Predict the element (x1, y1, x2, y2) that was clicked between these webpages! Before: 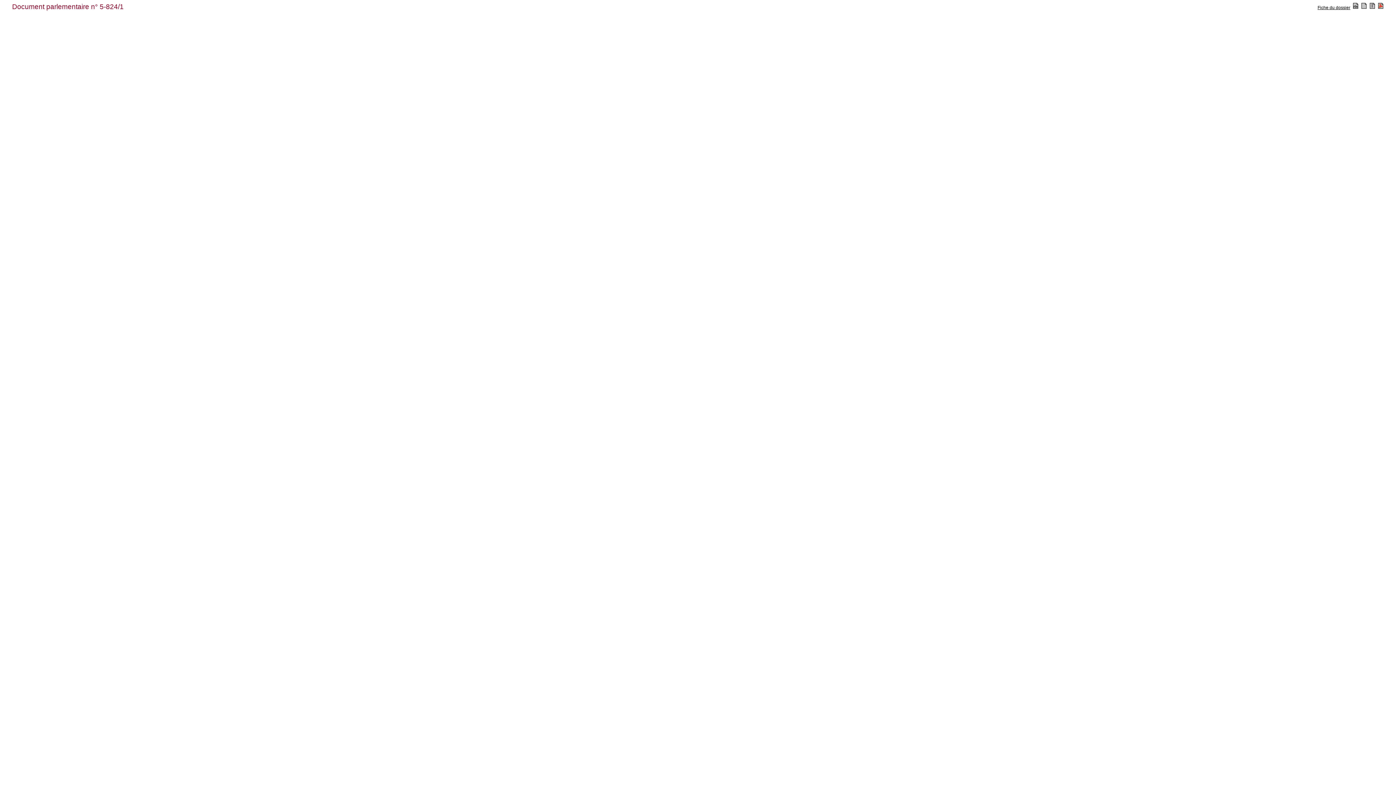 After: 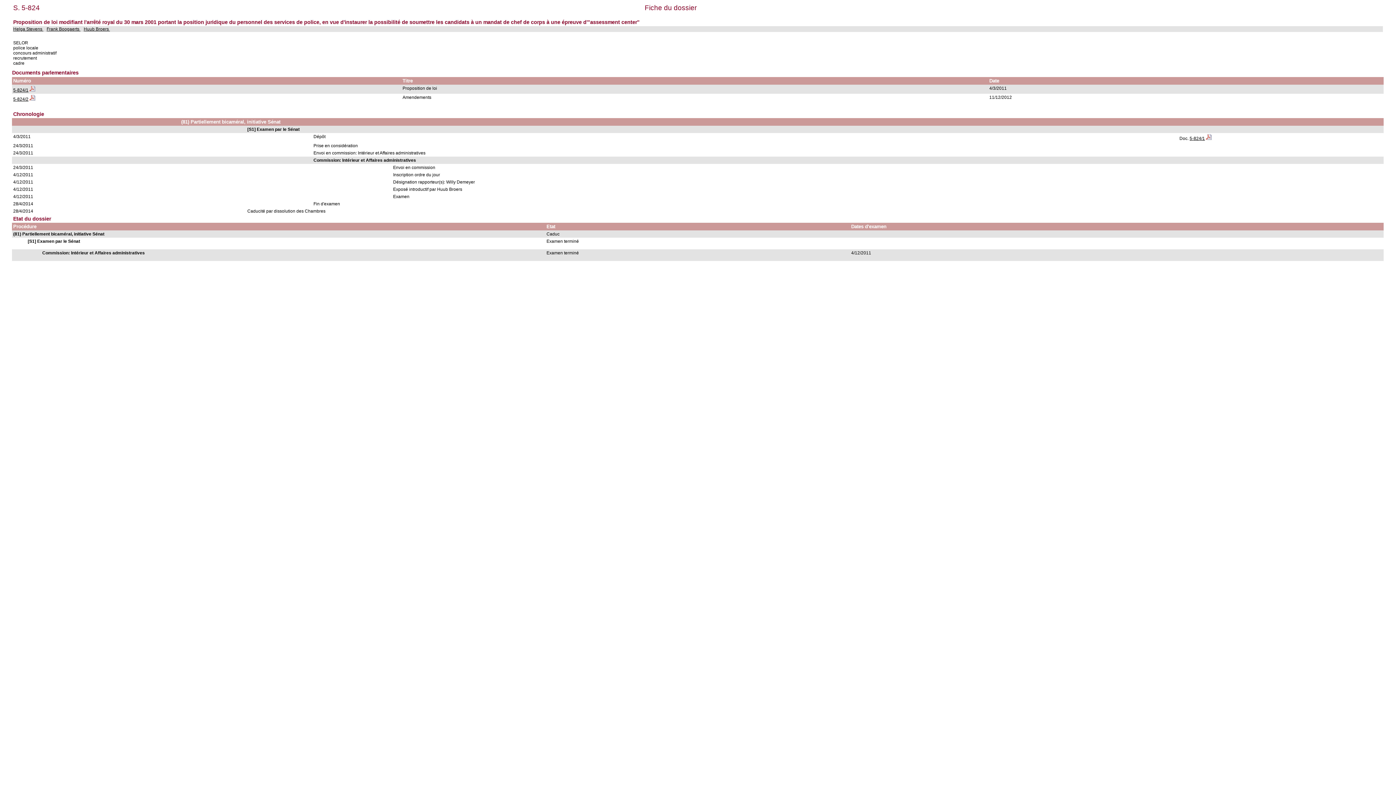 Action: bbox: (1317, 5, 1350, 10) label: Fiche du dossier